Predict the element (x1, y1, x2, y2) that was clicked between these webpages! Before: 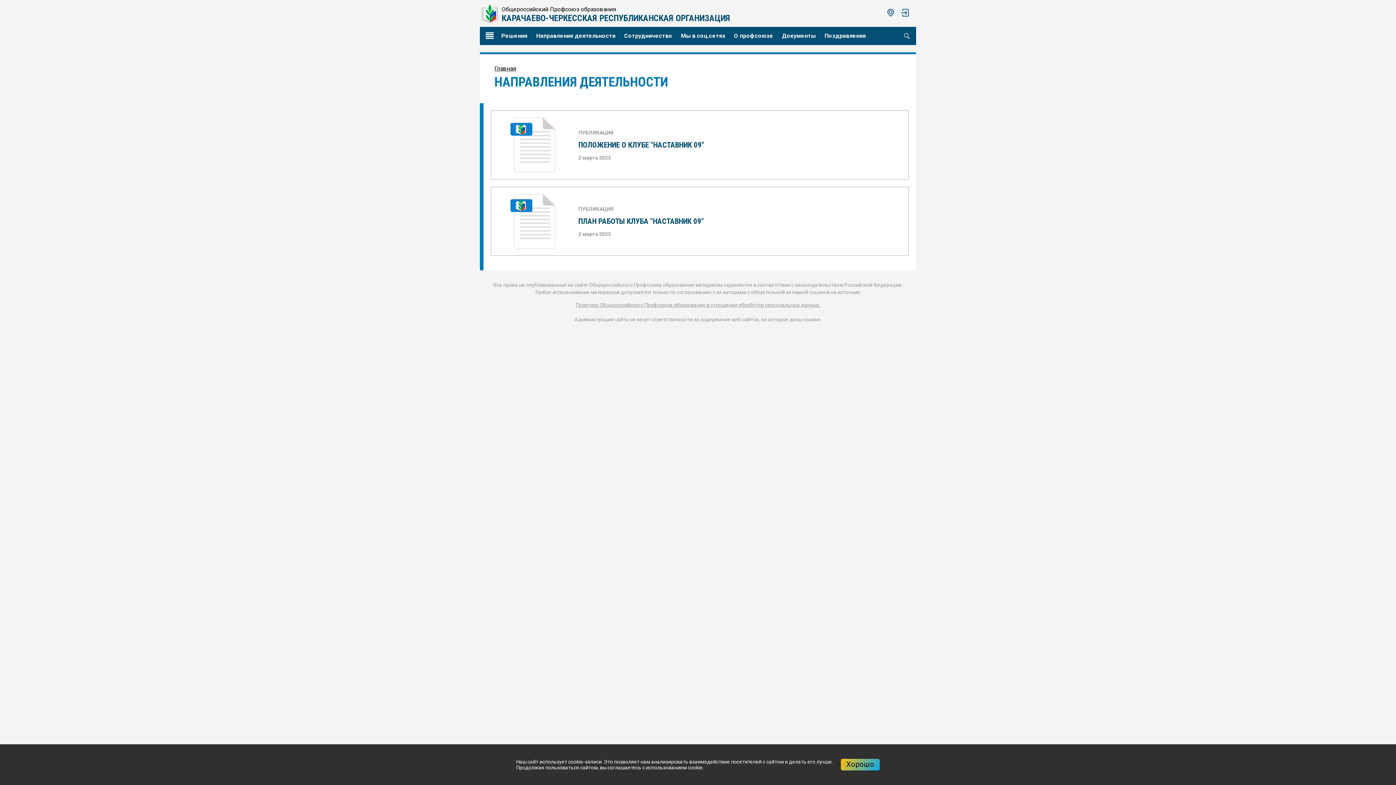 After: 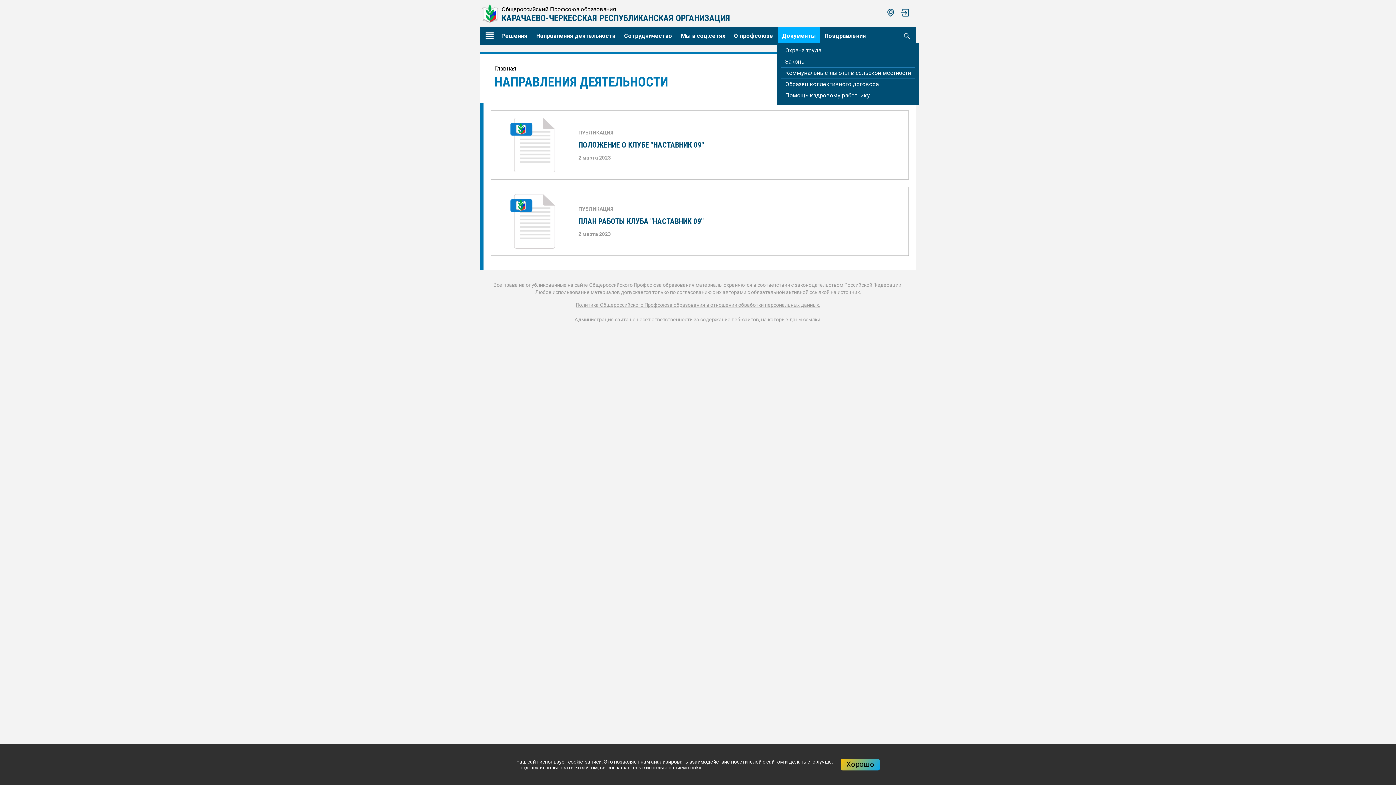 Action: bbox: (777, 26, 820, 45) label: Документы